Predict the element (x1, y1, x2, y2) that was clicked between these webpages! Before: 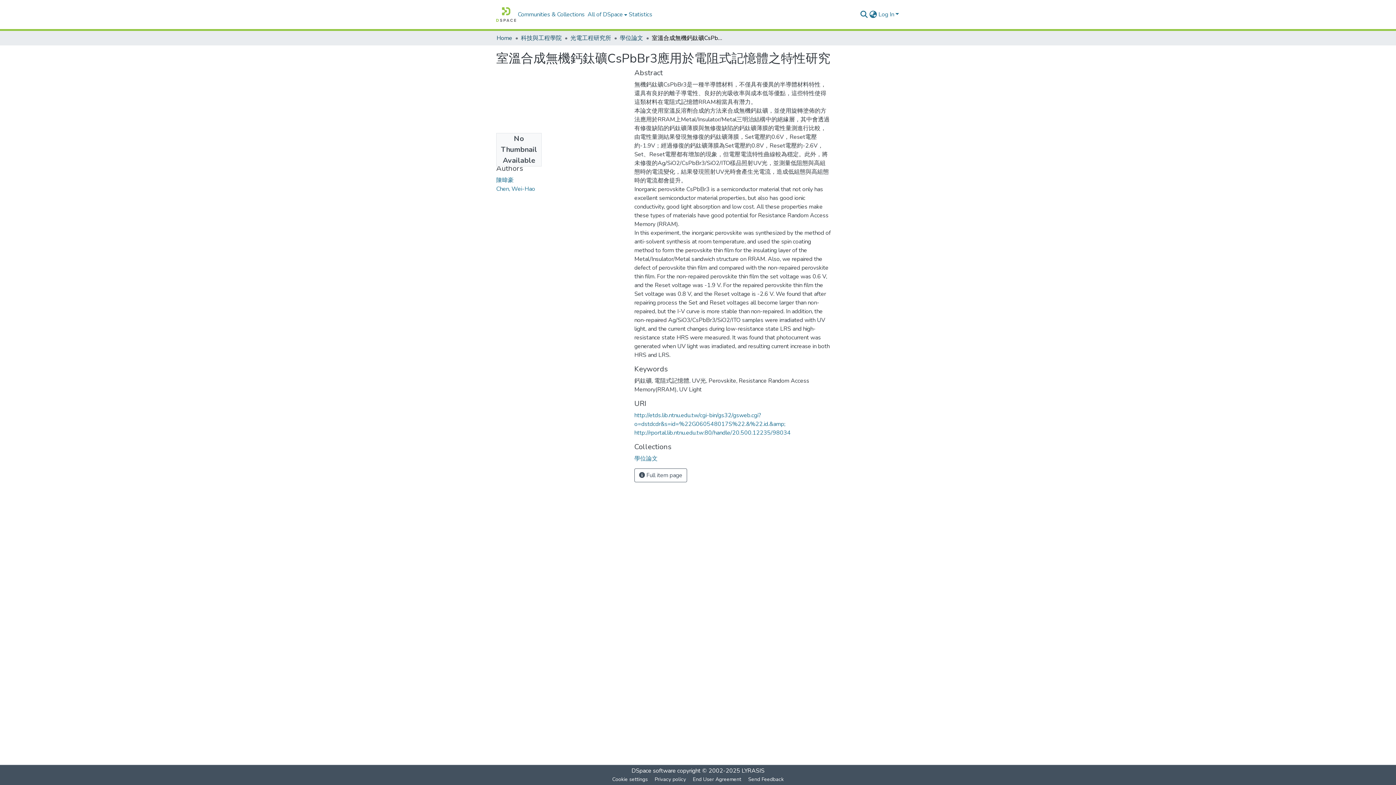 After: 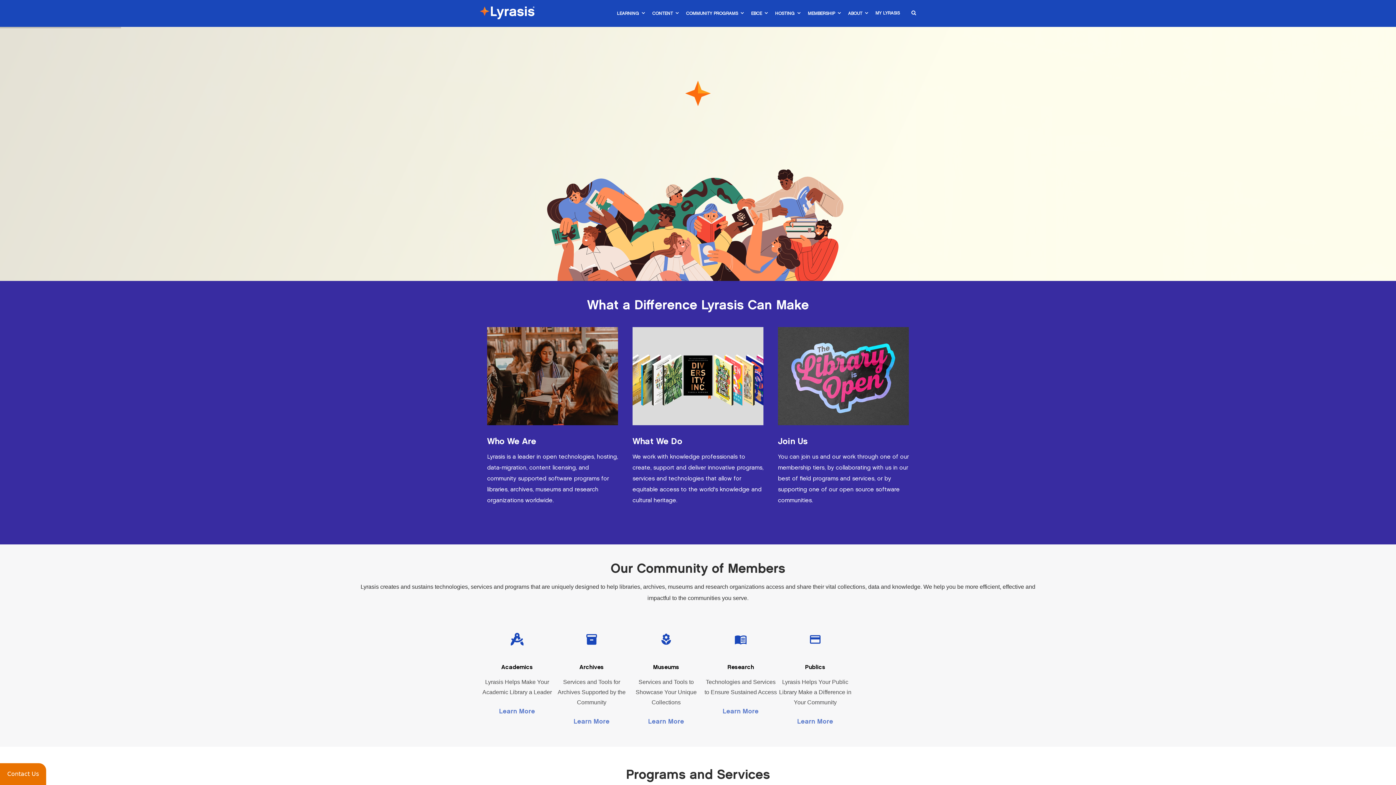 Action: label: LYRASIS bbox: (741, 767, 764, 775)